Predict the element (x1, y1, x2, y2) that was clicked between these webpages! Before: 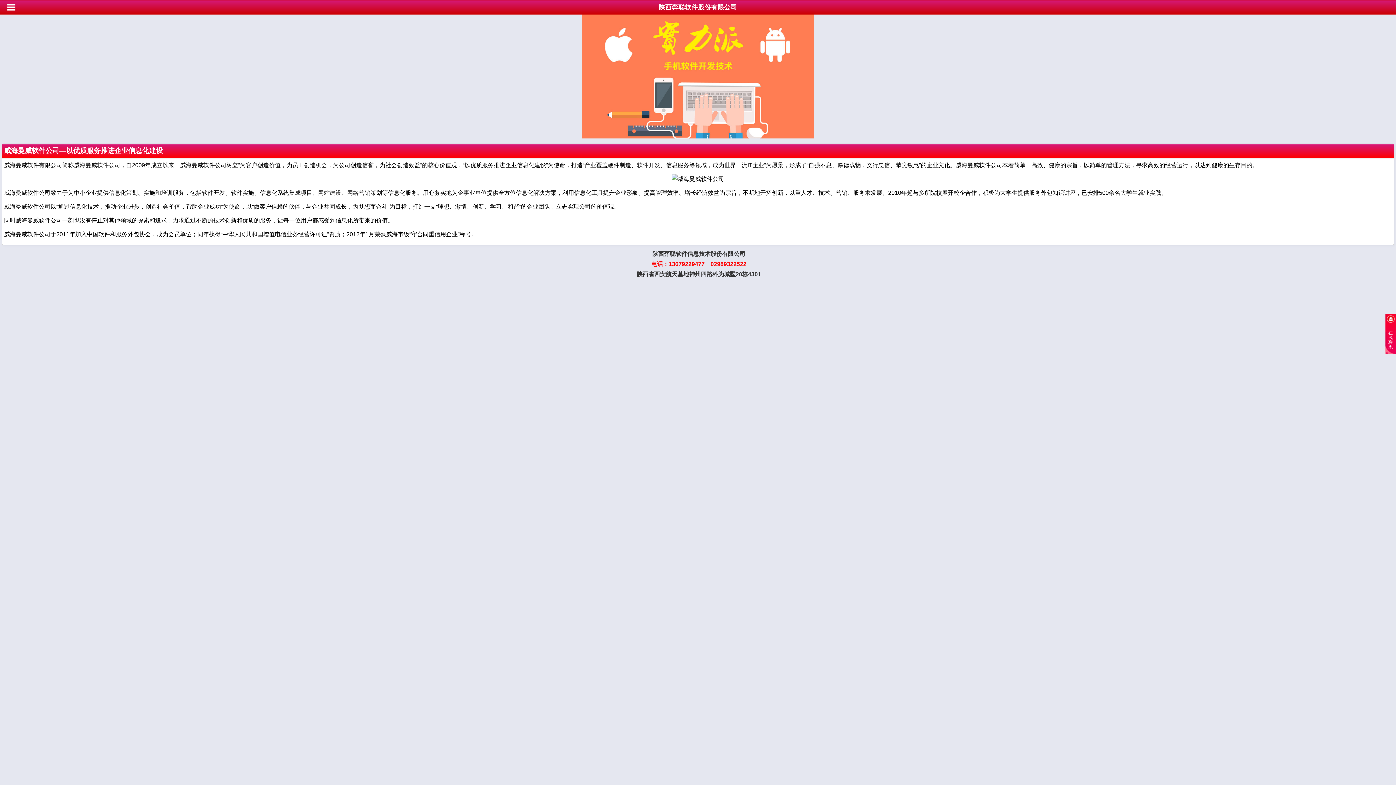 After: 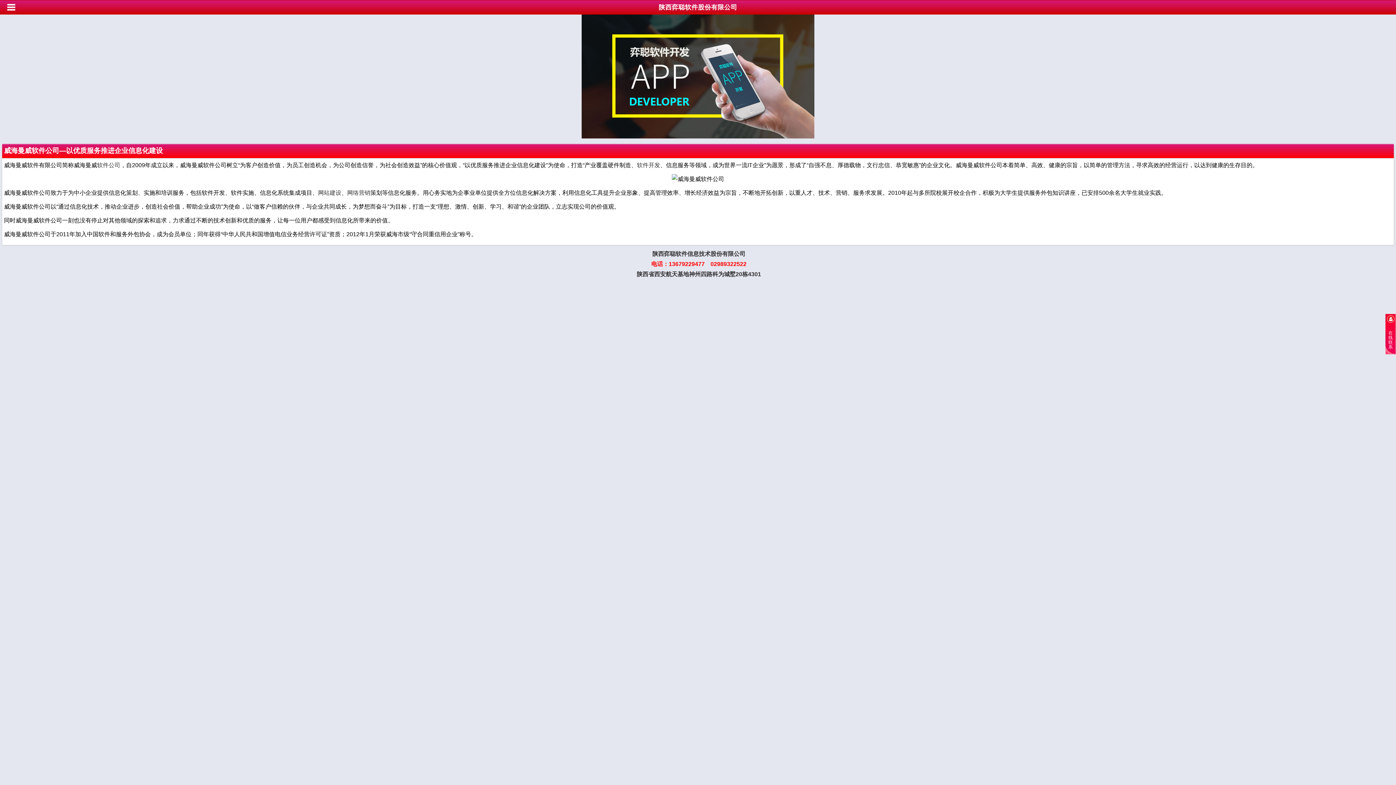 Action: label: 网络营销 bbox: (347, 189, 370, 195)